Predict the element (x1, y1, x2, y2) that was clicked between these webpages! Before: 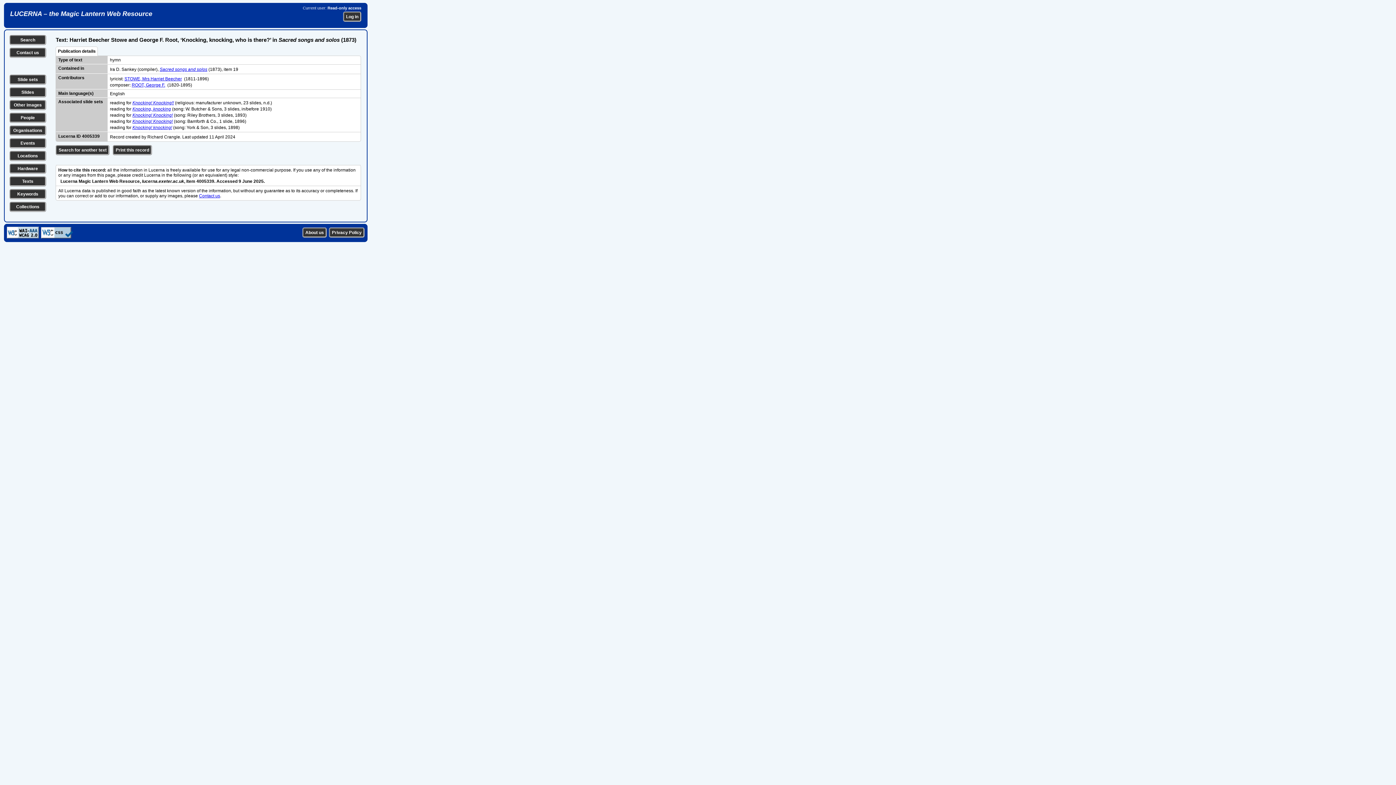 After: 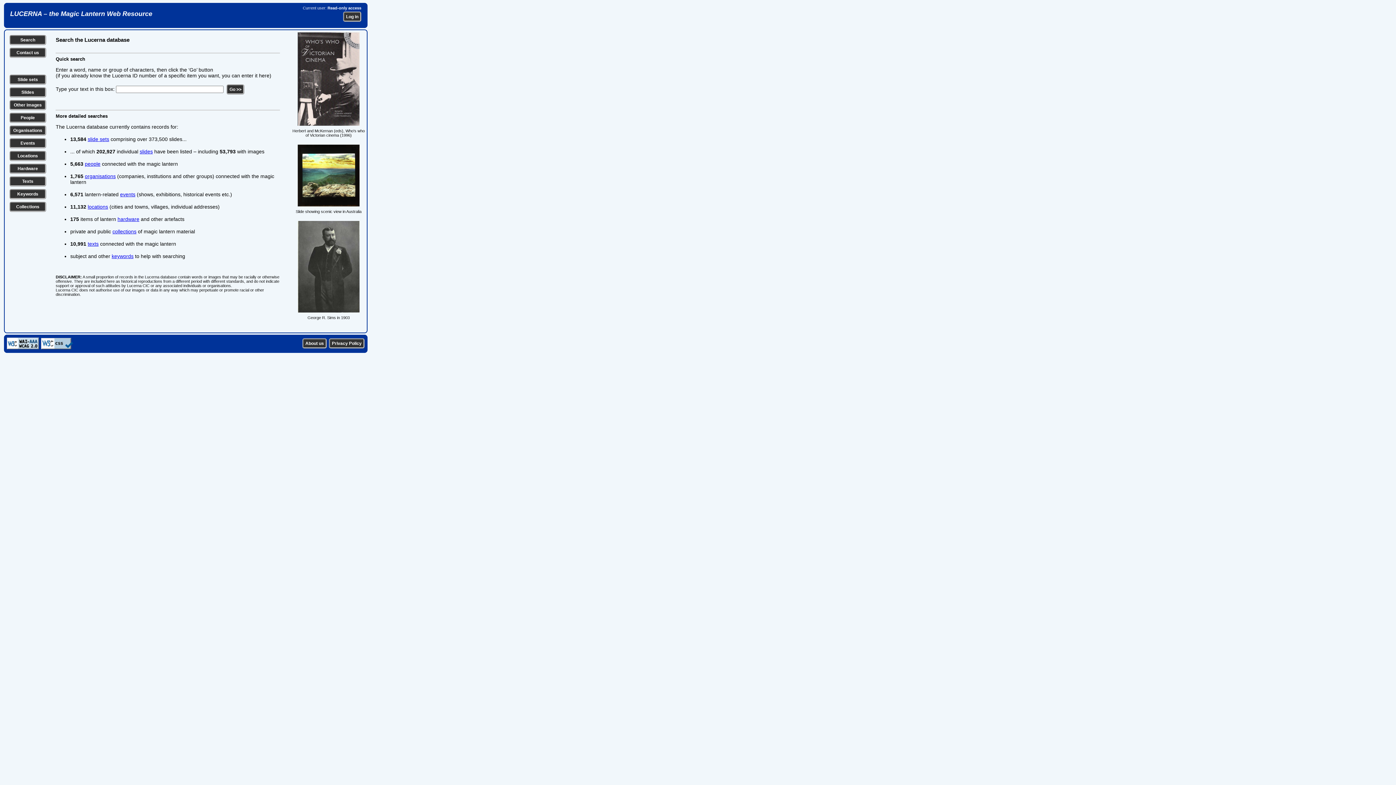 Action: label: Search bbox: (20, 37, 35, 42)